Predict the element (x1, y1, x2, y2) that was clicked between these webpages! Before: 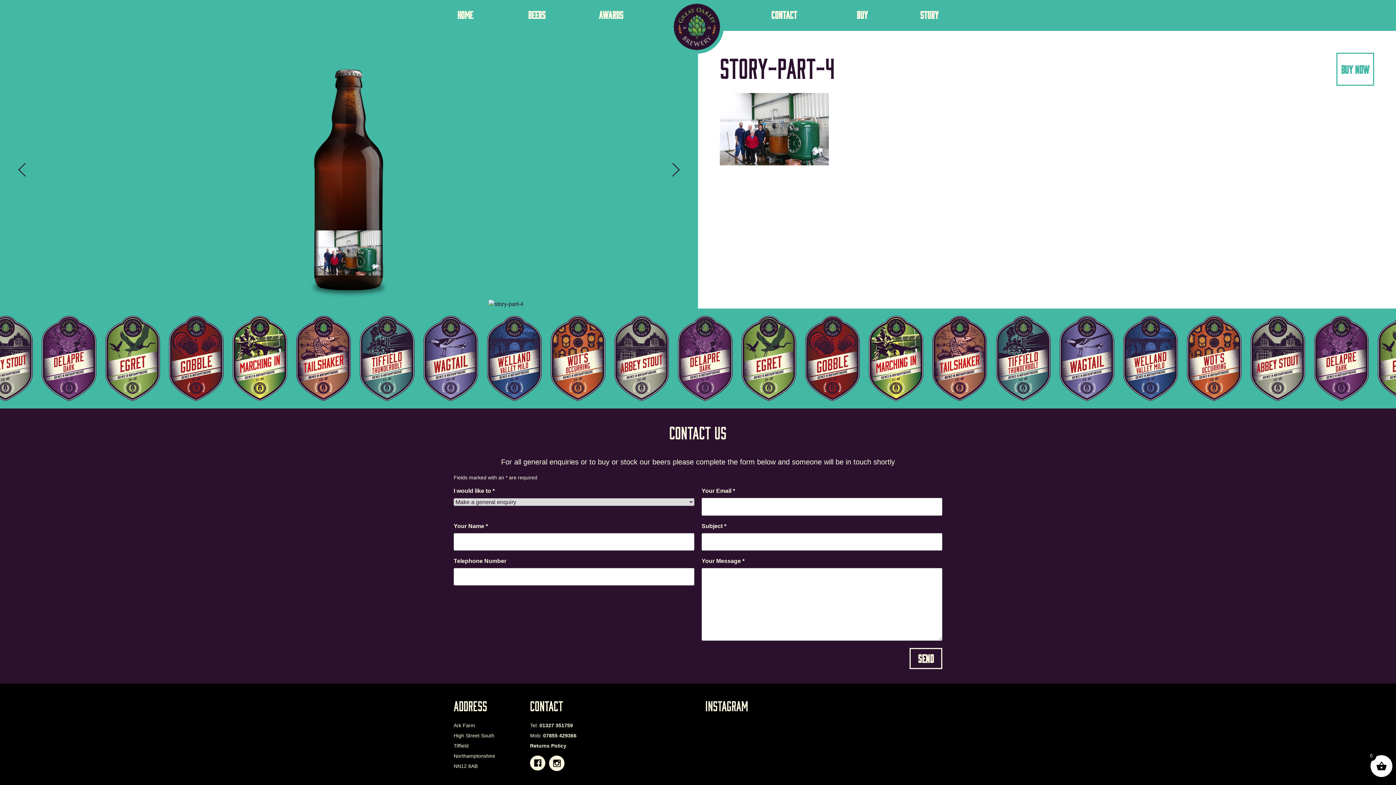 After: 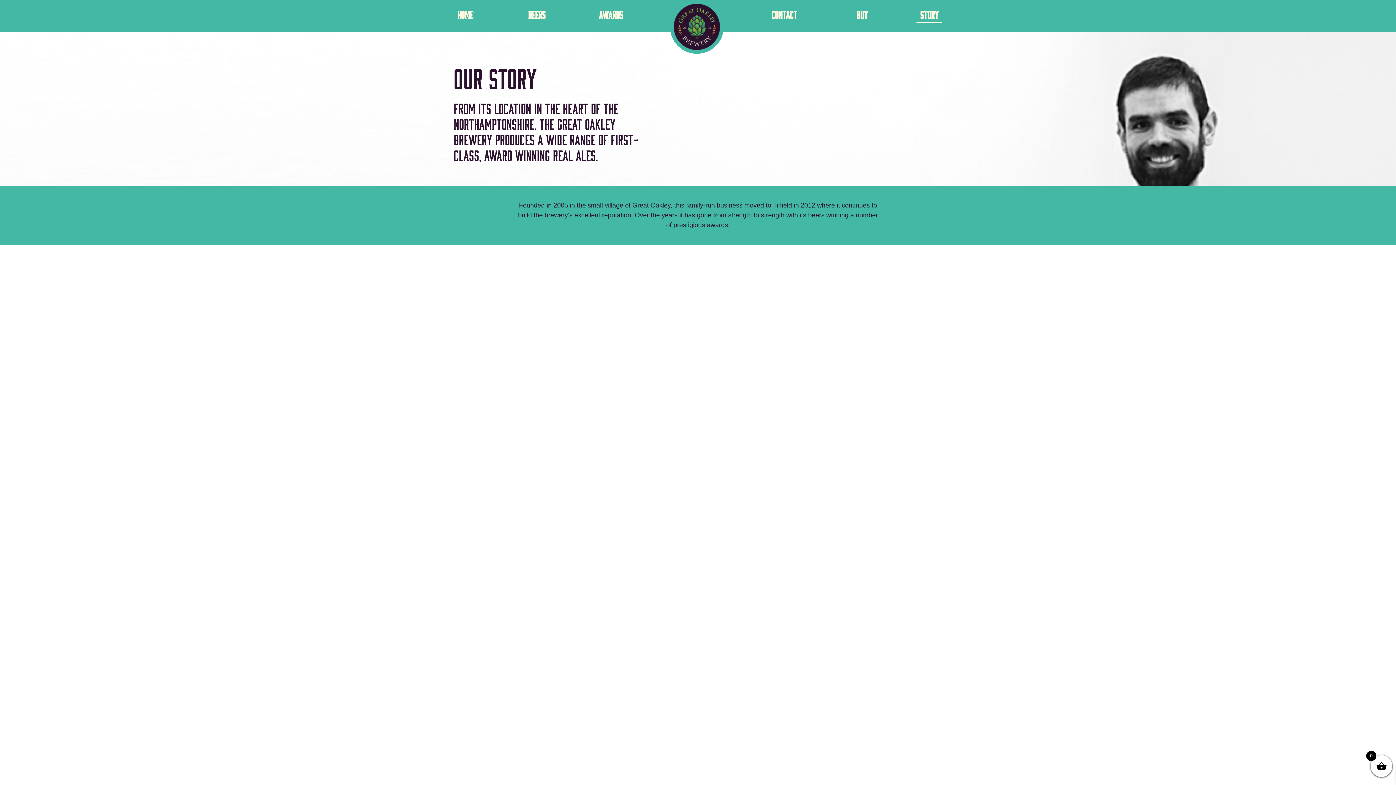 Action: label: STORY bbox: (916, 8, 942, 22)